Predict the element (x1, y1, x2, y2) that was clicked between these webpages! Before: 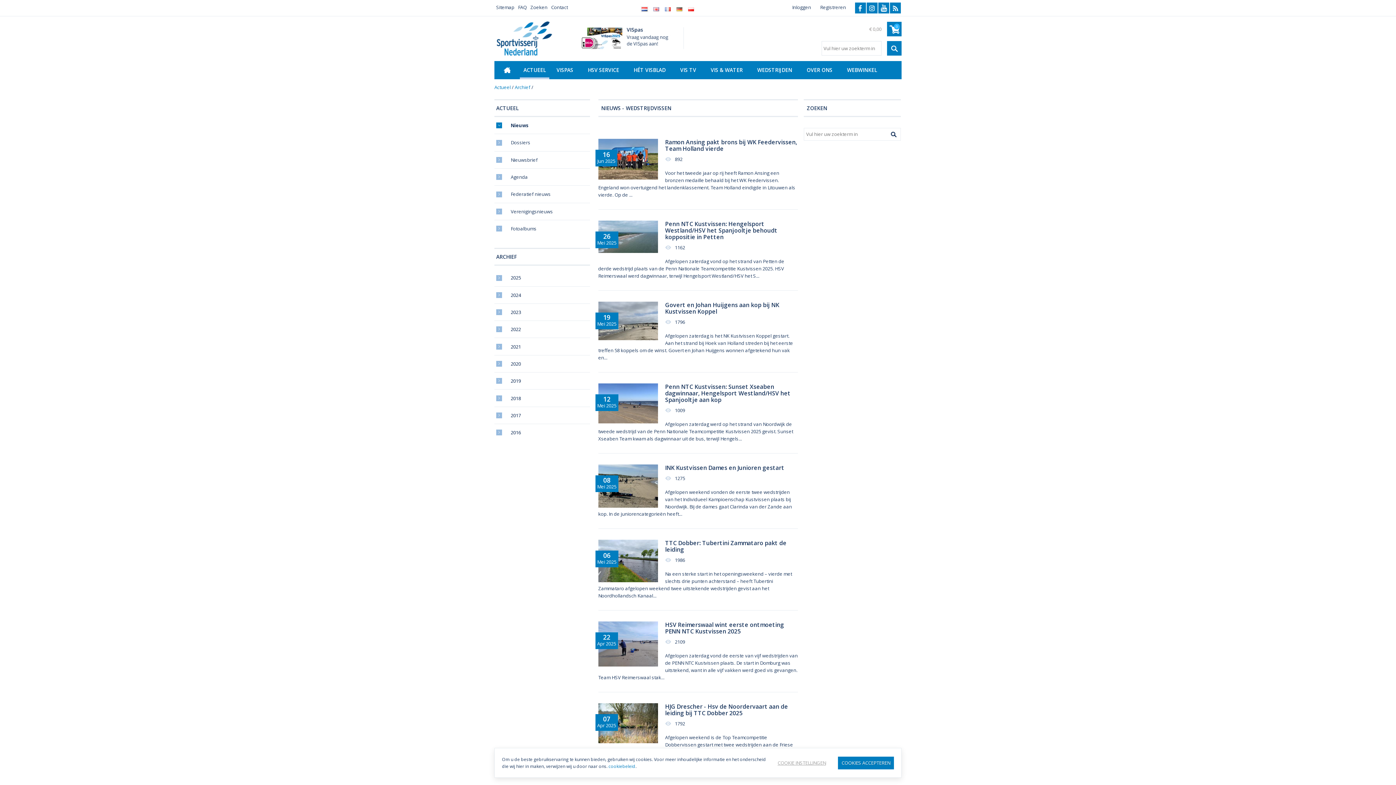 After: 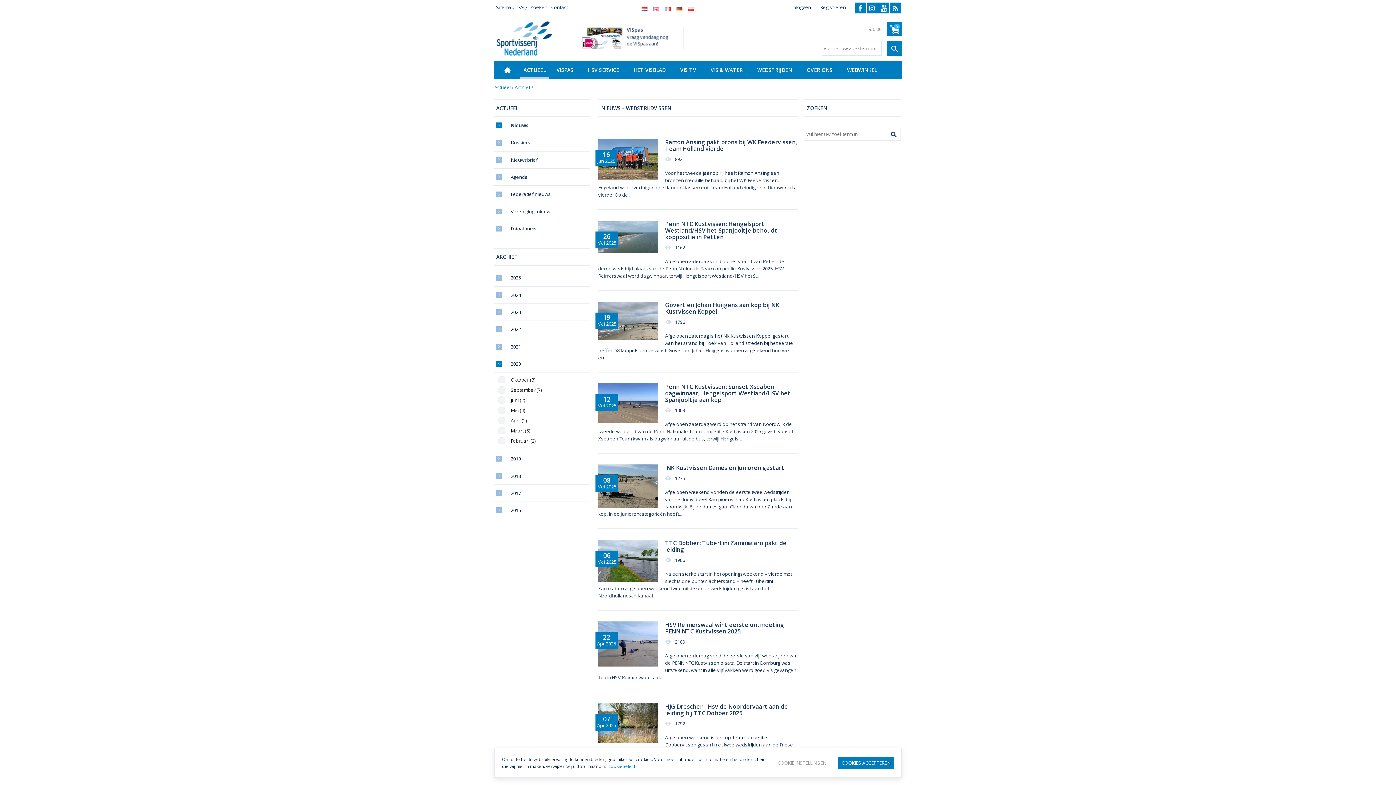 Action: label: 2020 bbox: (494, 355, 590, 372)